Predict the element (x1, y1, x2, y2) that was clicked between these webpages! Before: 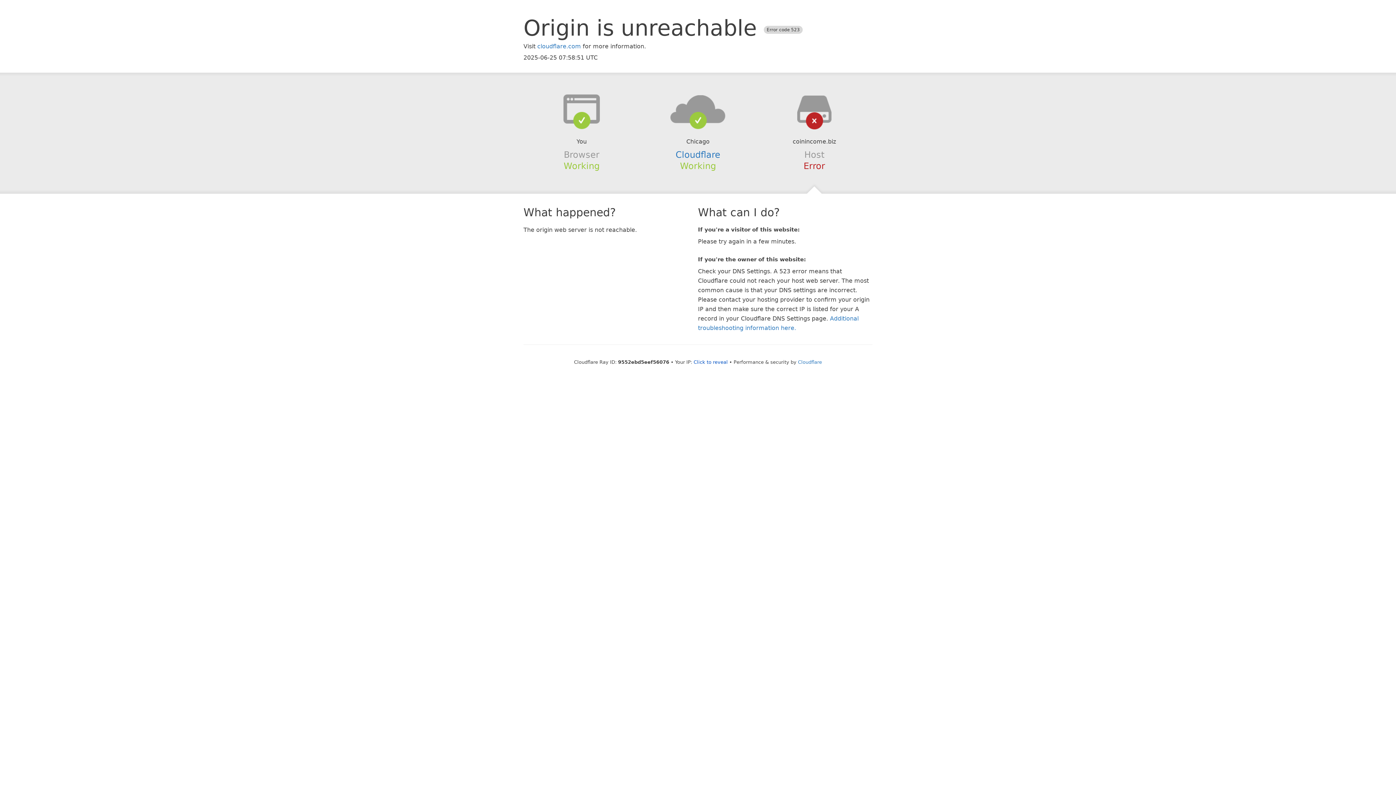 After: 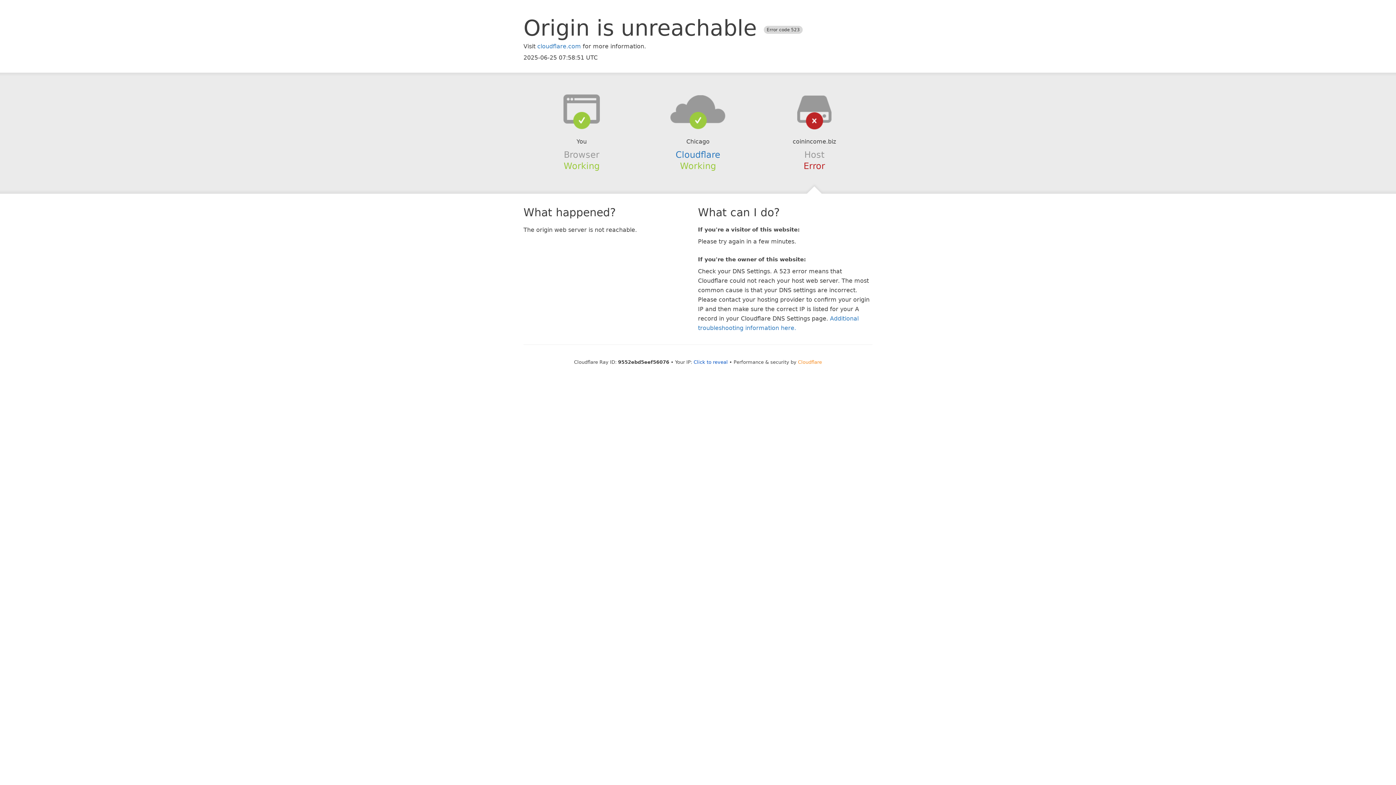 Action: label: Cloudflare bbox: (798, 359, 822, 364)